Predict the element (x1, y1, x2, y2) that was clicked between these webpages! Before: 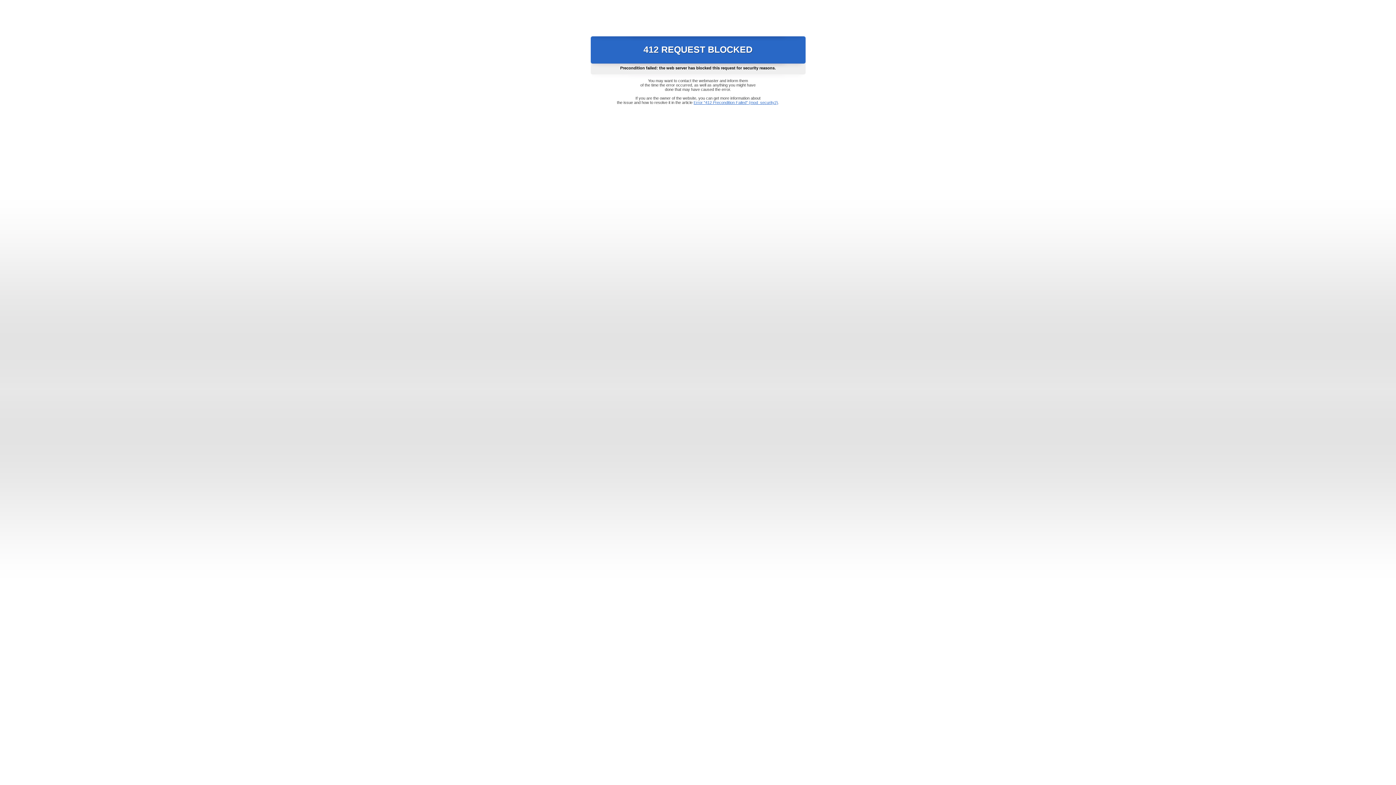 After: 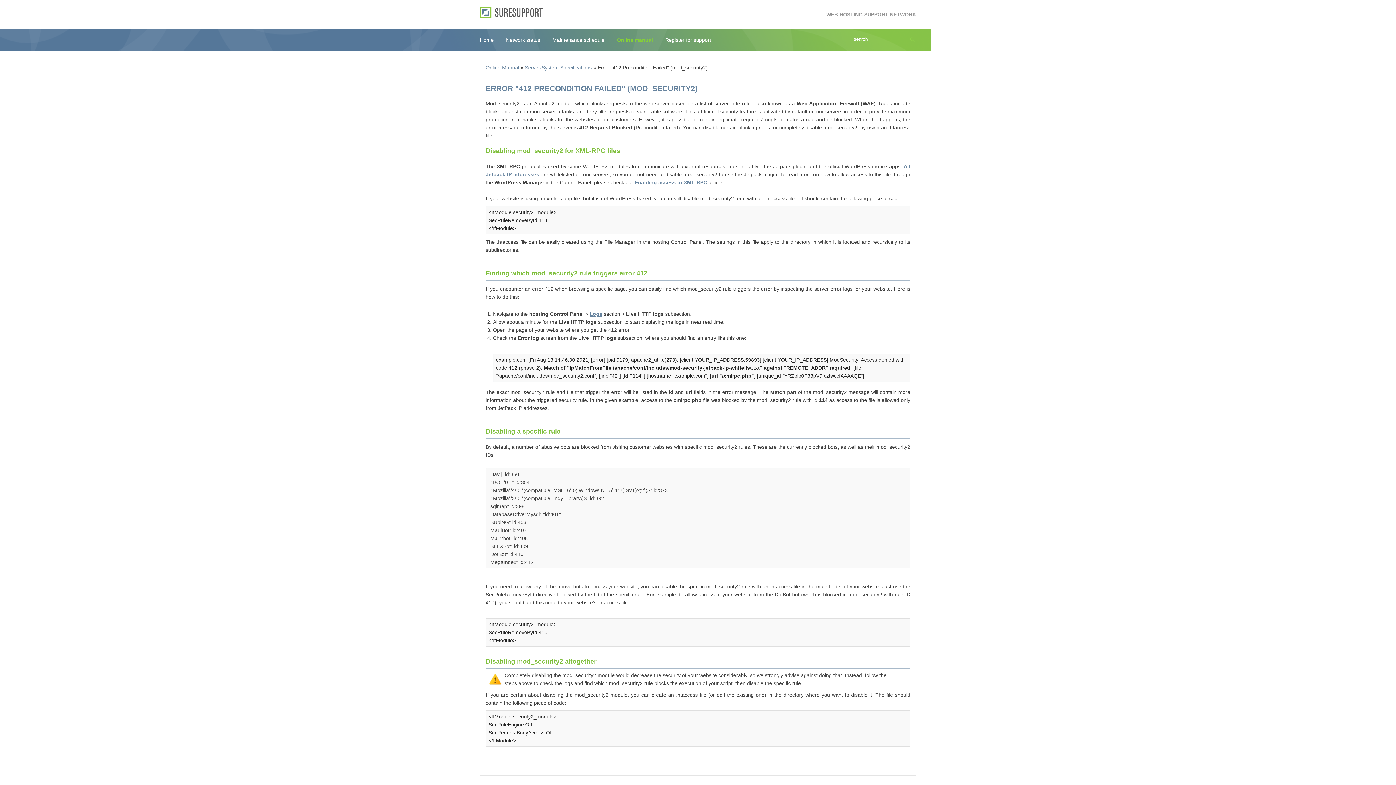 Action: label: Error "412 Precondition Failed" (mod_security2) bbox: (693, 100, 778, 104)